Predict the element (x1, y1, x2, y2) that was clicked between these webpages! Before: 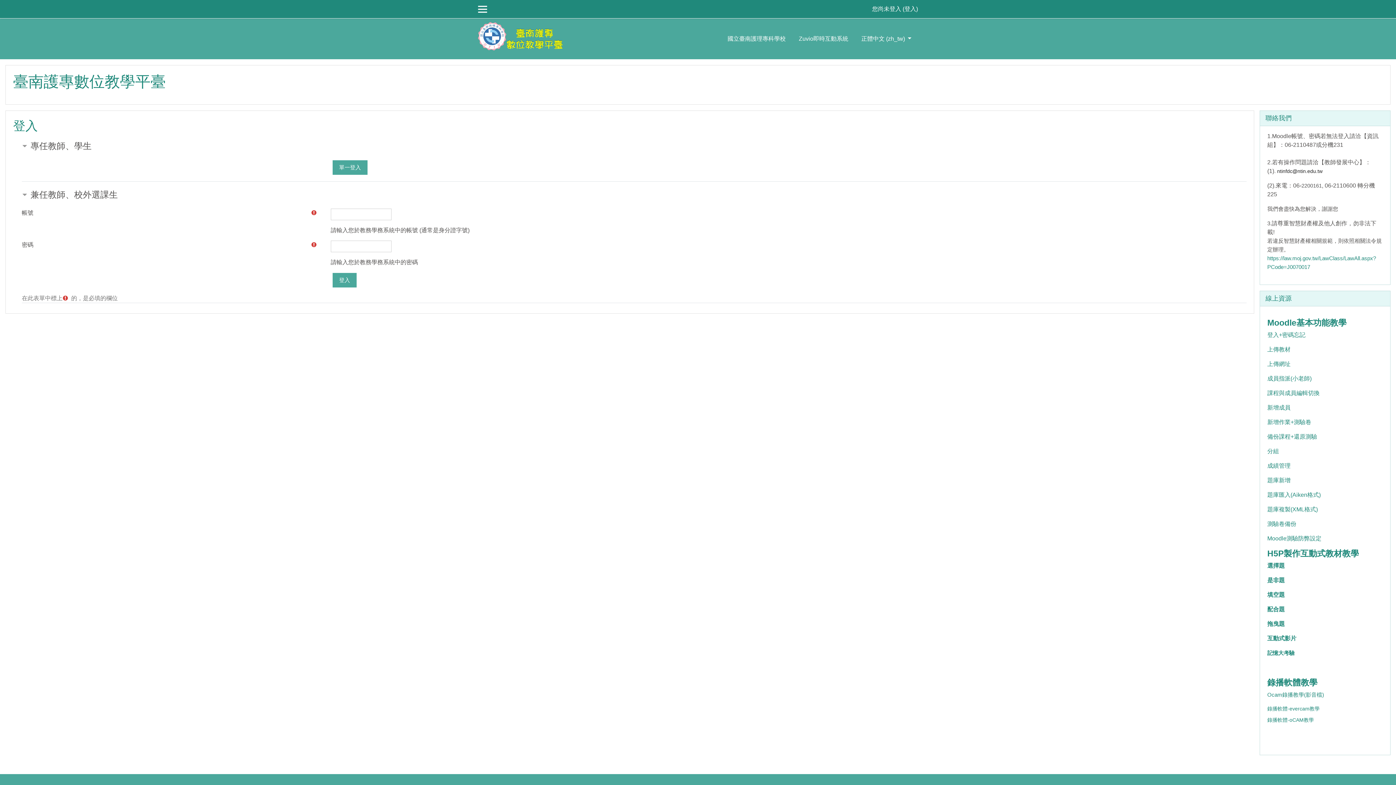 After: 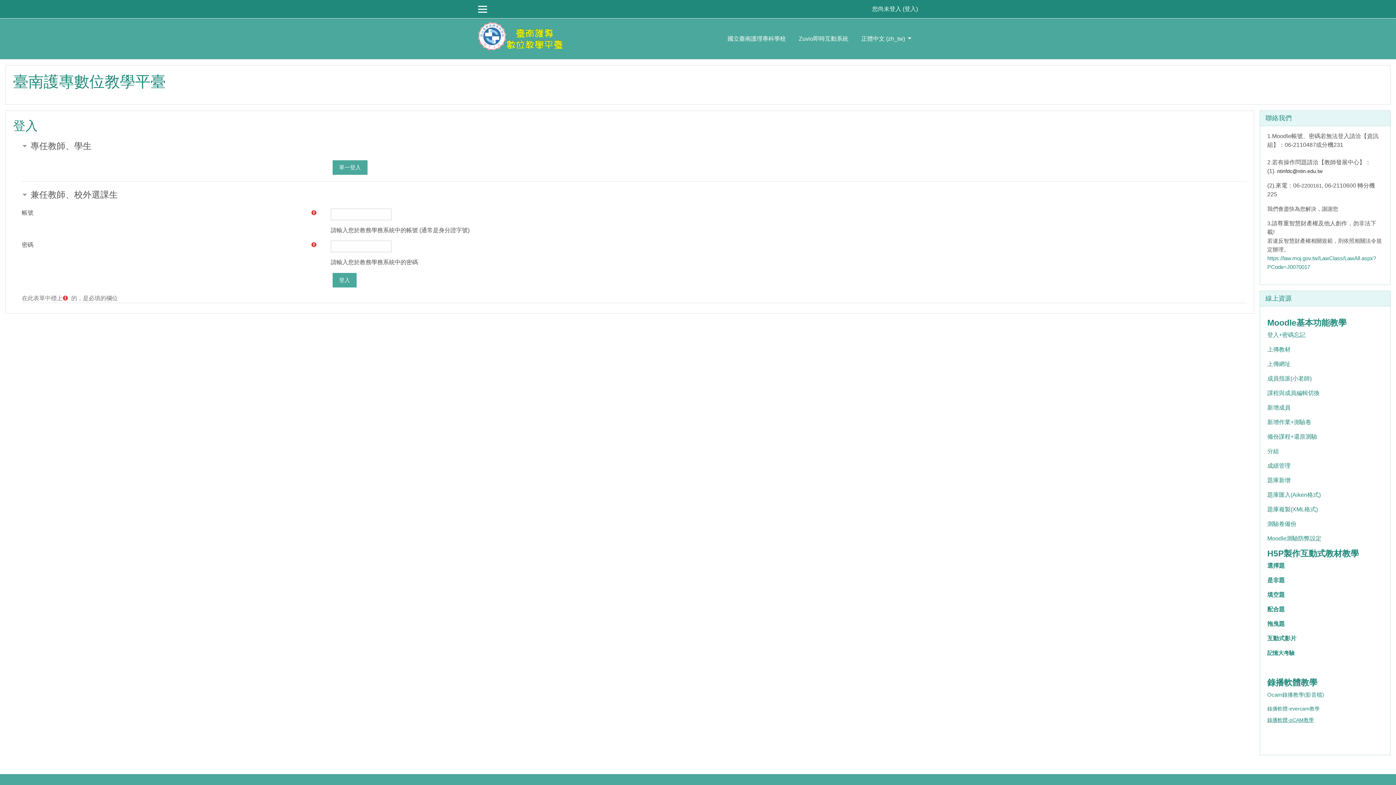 Action: label: 錄播軟體-oCAM教學 bbox: (1267, 717, 1314, 723)